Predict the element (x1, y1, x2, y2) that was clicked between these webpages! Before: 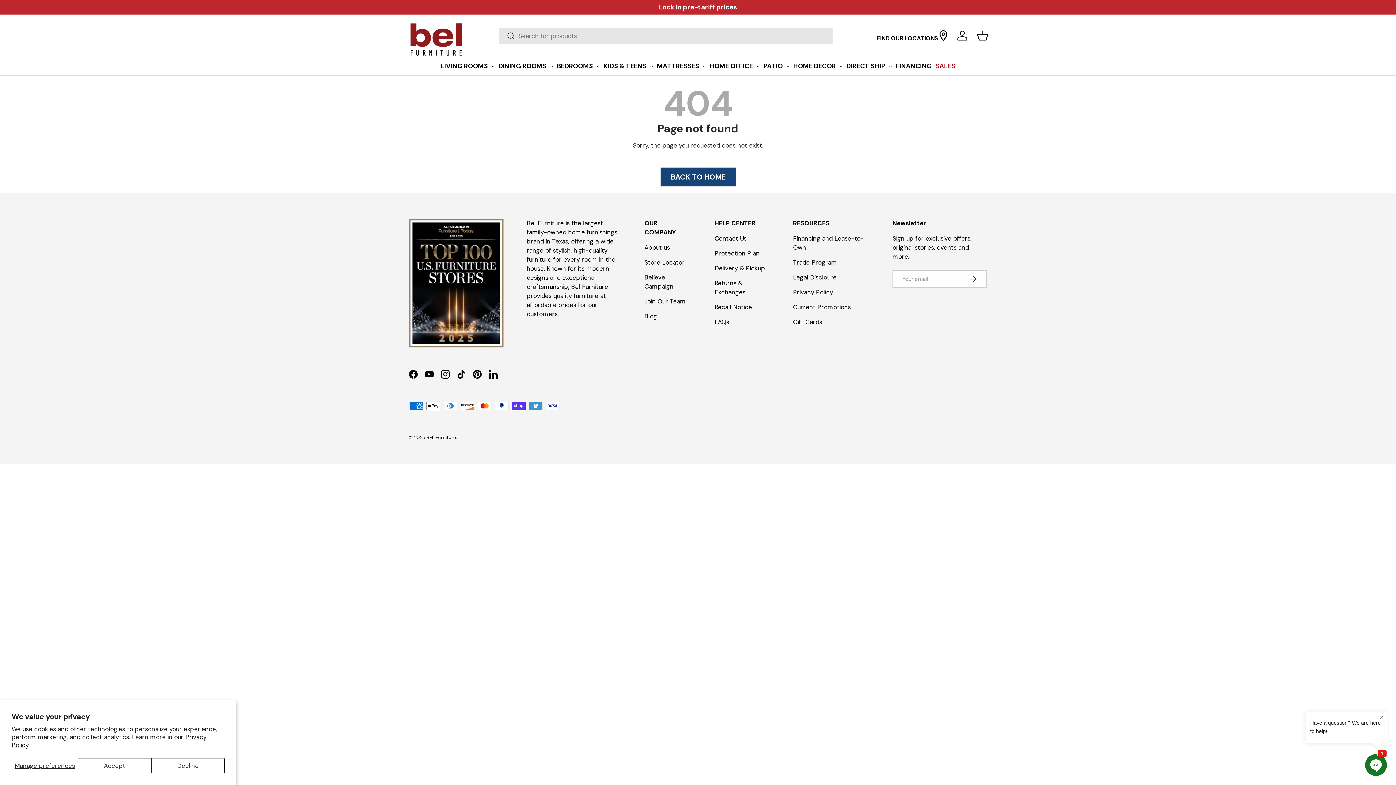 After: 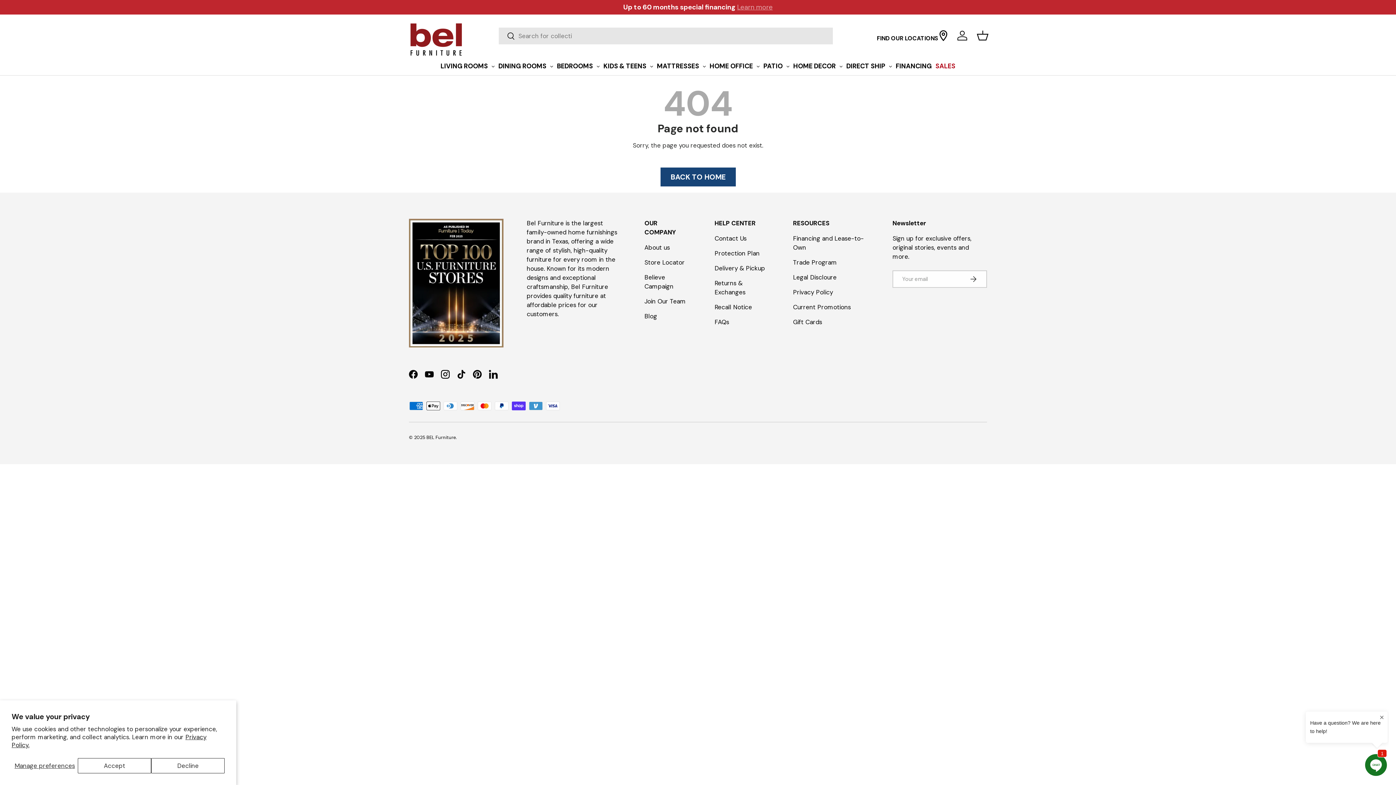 Action: bbox: (737, 2, 772, 11) label: Learn more